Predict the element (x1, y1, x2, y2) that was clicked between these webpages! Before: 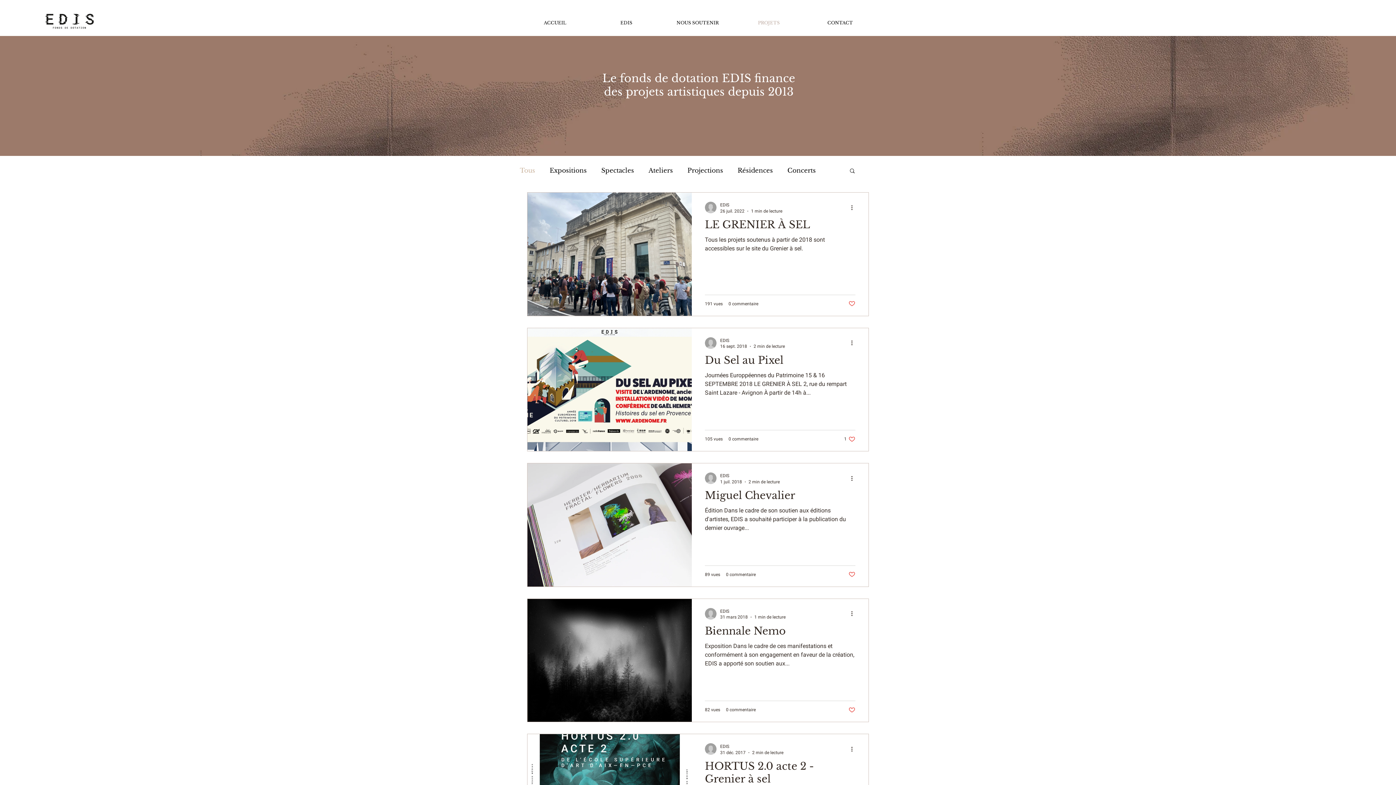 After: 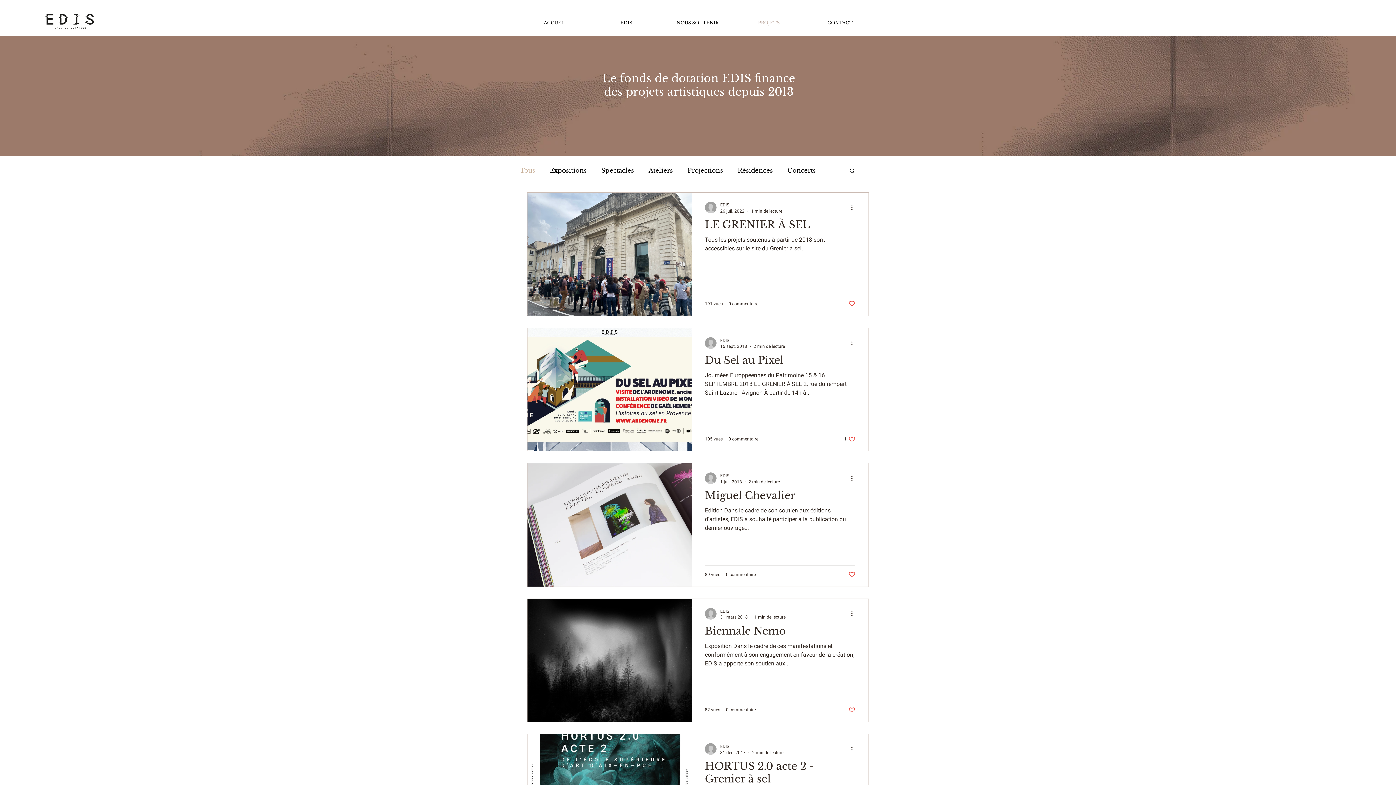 Action: label: Tous bbox: (520, 166, 535, 174)